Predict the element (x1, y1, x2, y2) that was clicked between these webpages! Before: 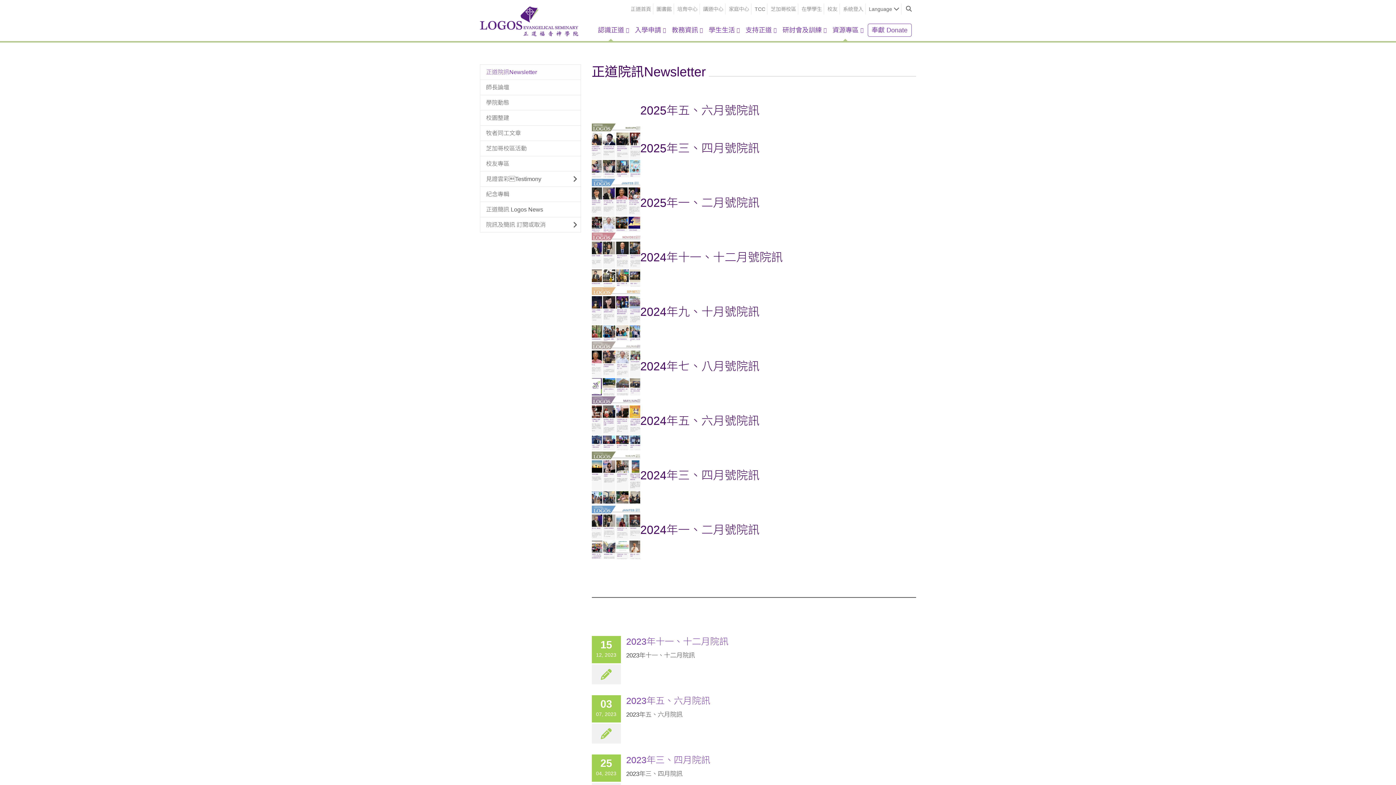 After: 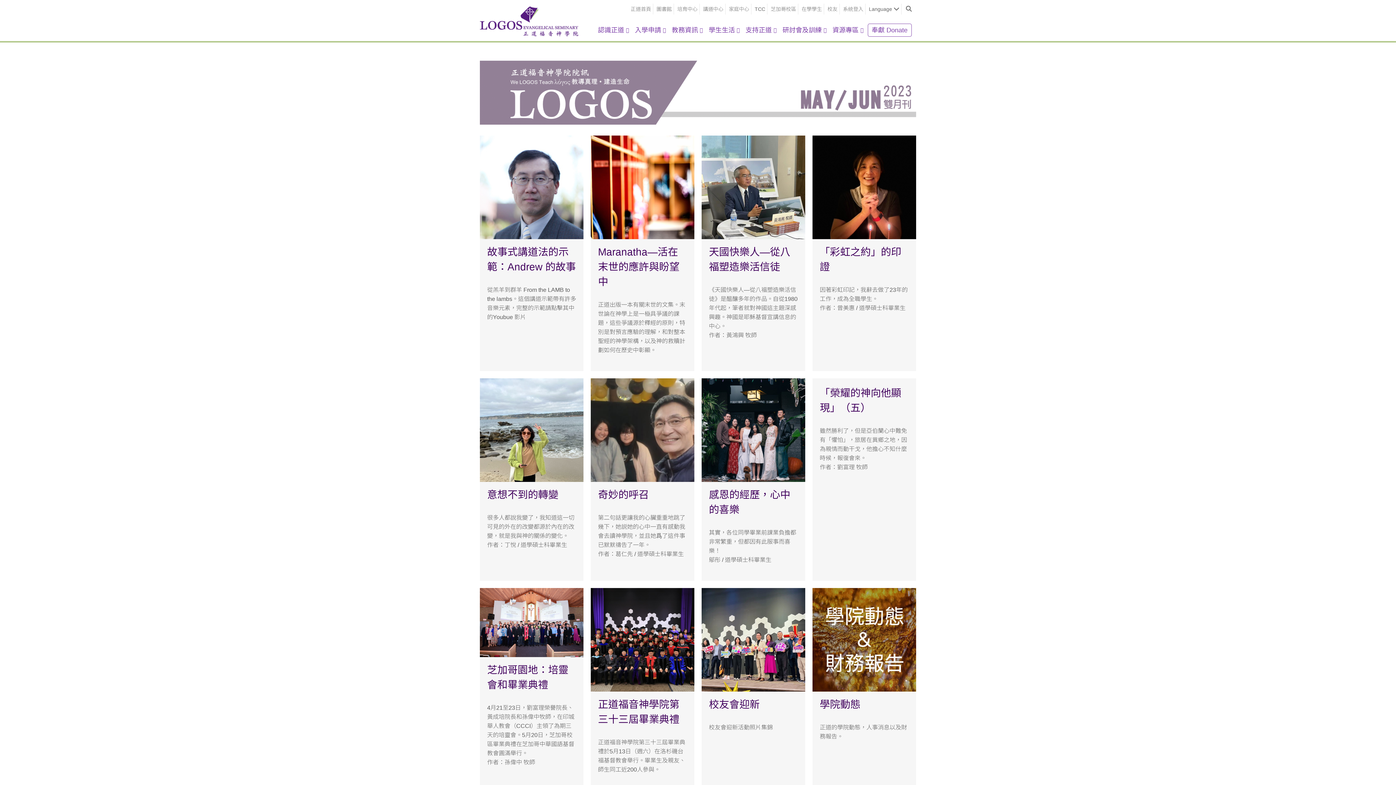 Action: bbox: (586, 695, 921, 744) label: 03
07, 2023
2023年五、六月院訊

2023年五、六月院訊